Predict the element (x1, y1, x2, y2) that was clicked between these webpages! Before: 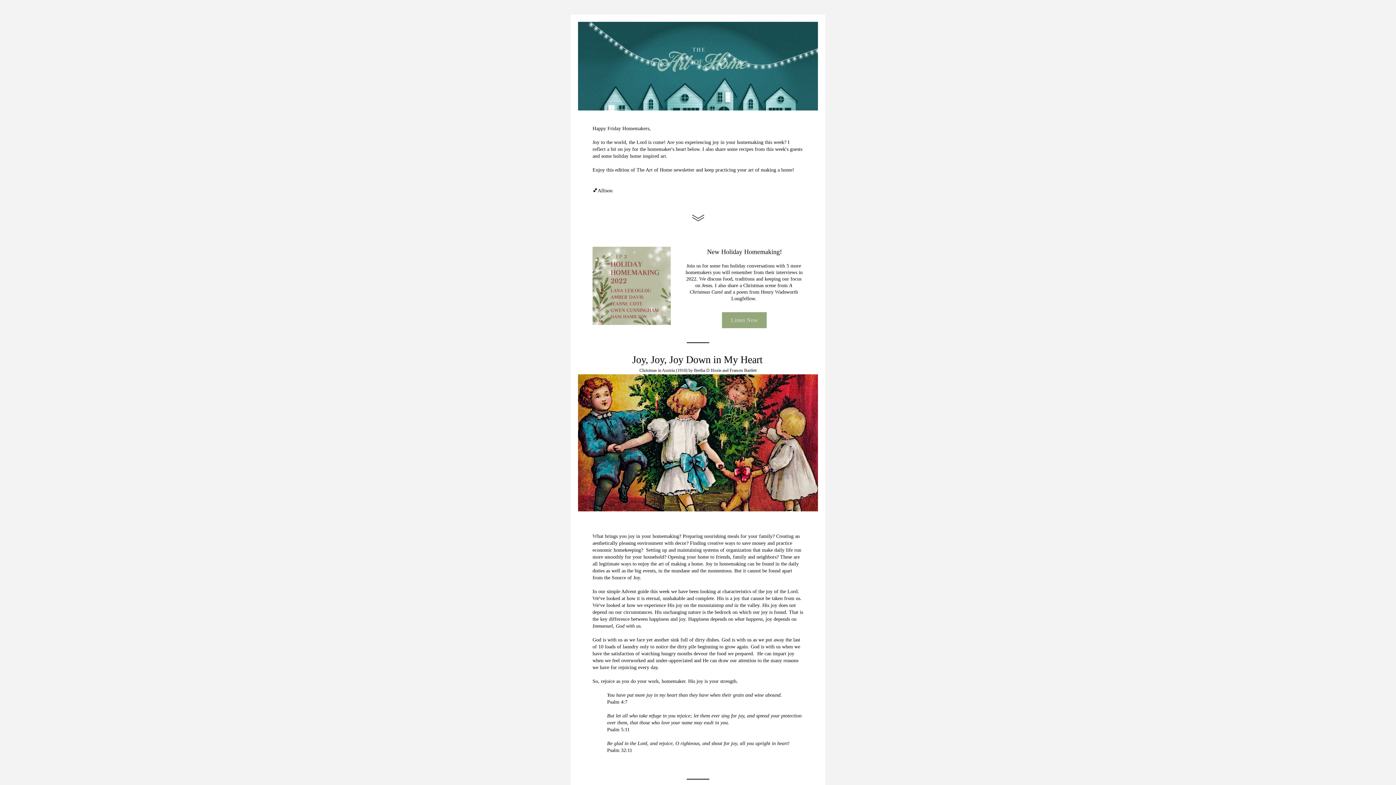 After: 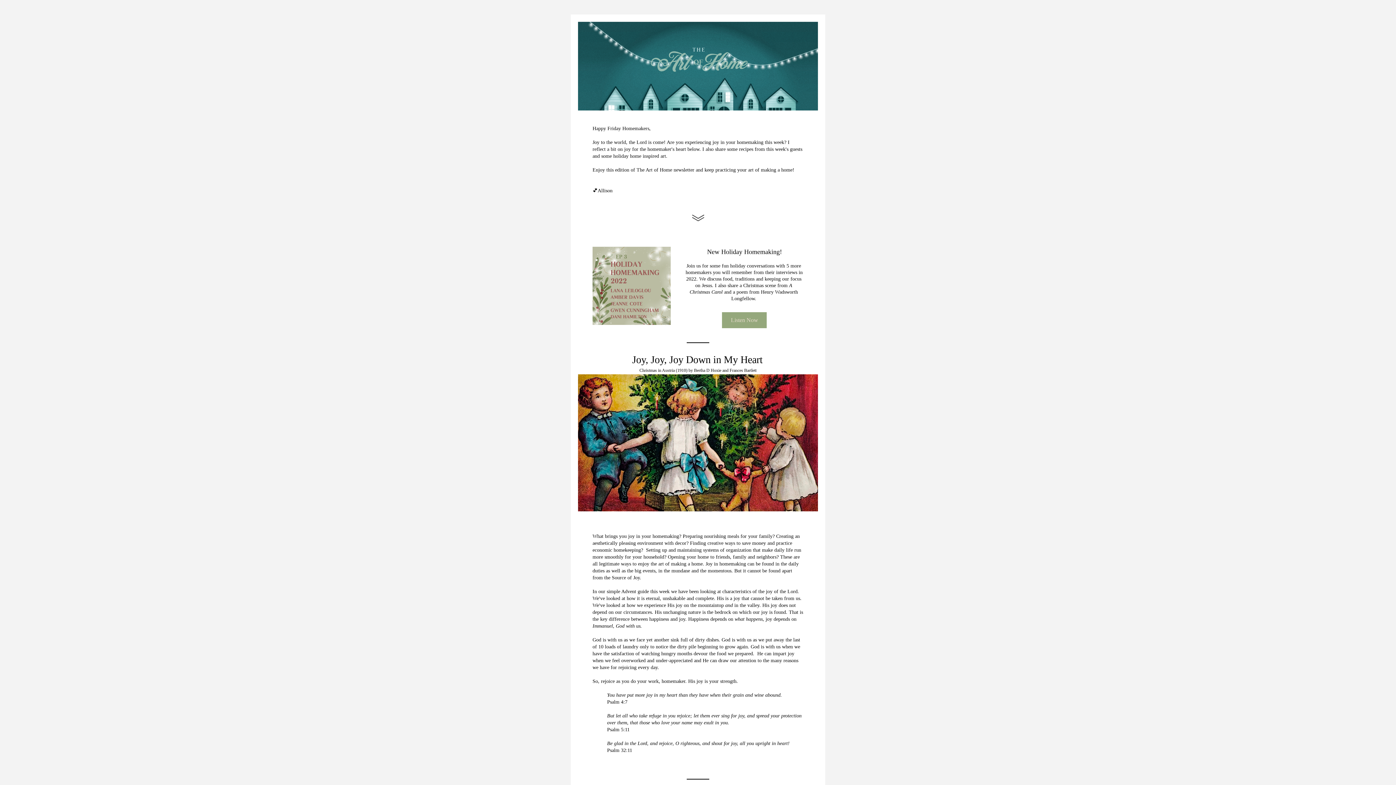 Action: bbox: (592, 246, 670, 325)